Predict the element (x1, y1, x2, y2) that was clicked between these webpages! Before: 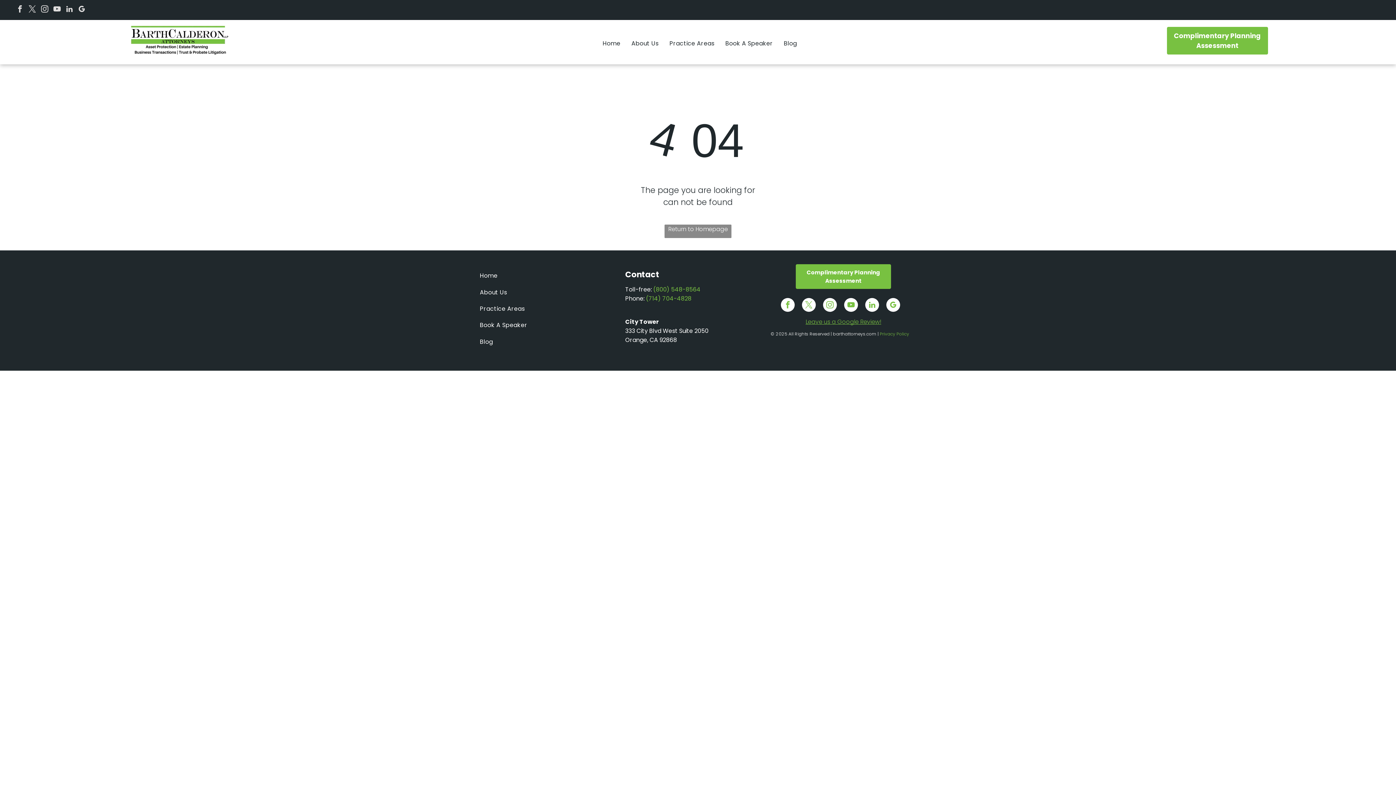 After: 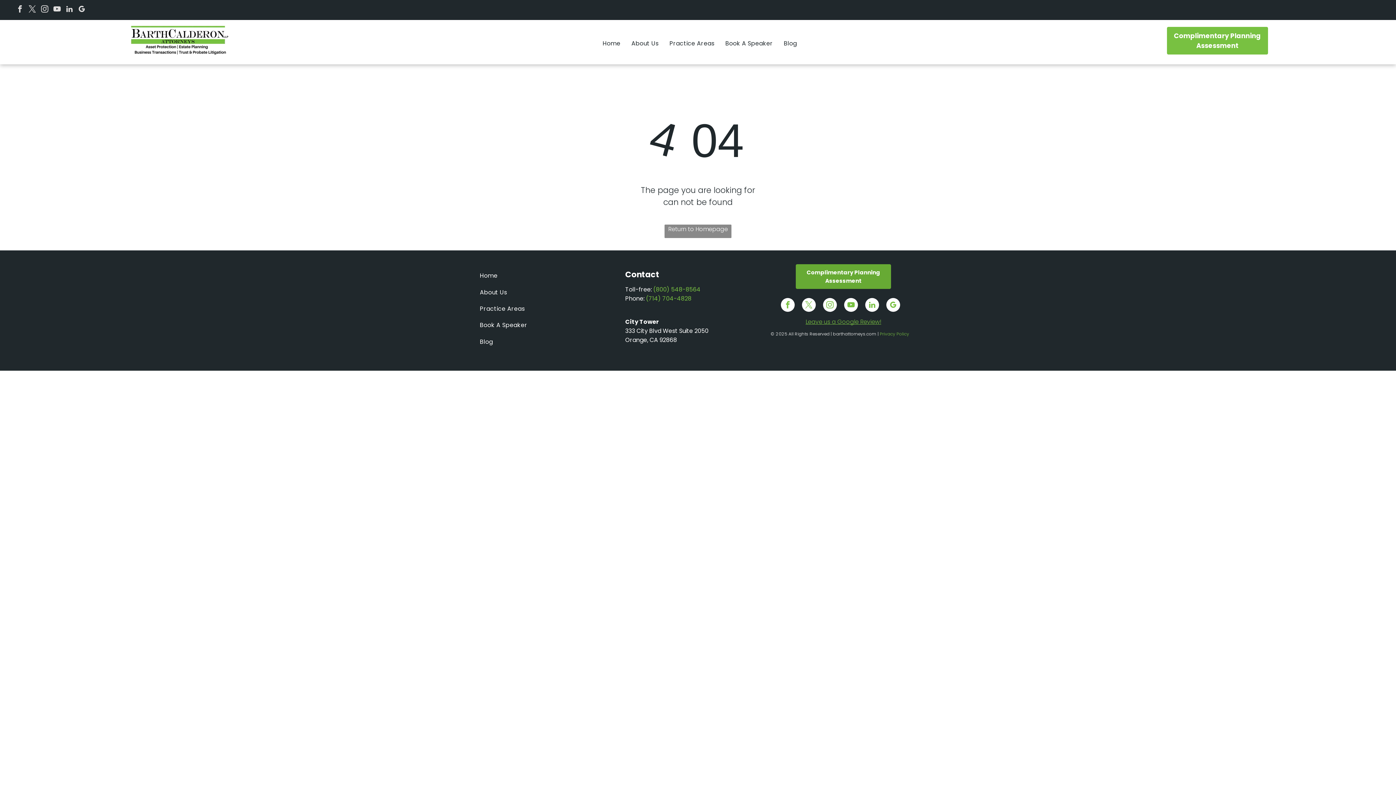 Action: bbox: (795, 264, 891, 289) label: Complimentary Planning Assessment 